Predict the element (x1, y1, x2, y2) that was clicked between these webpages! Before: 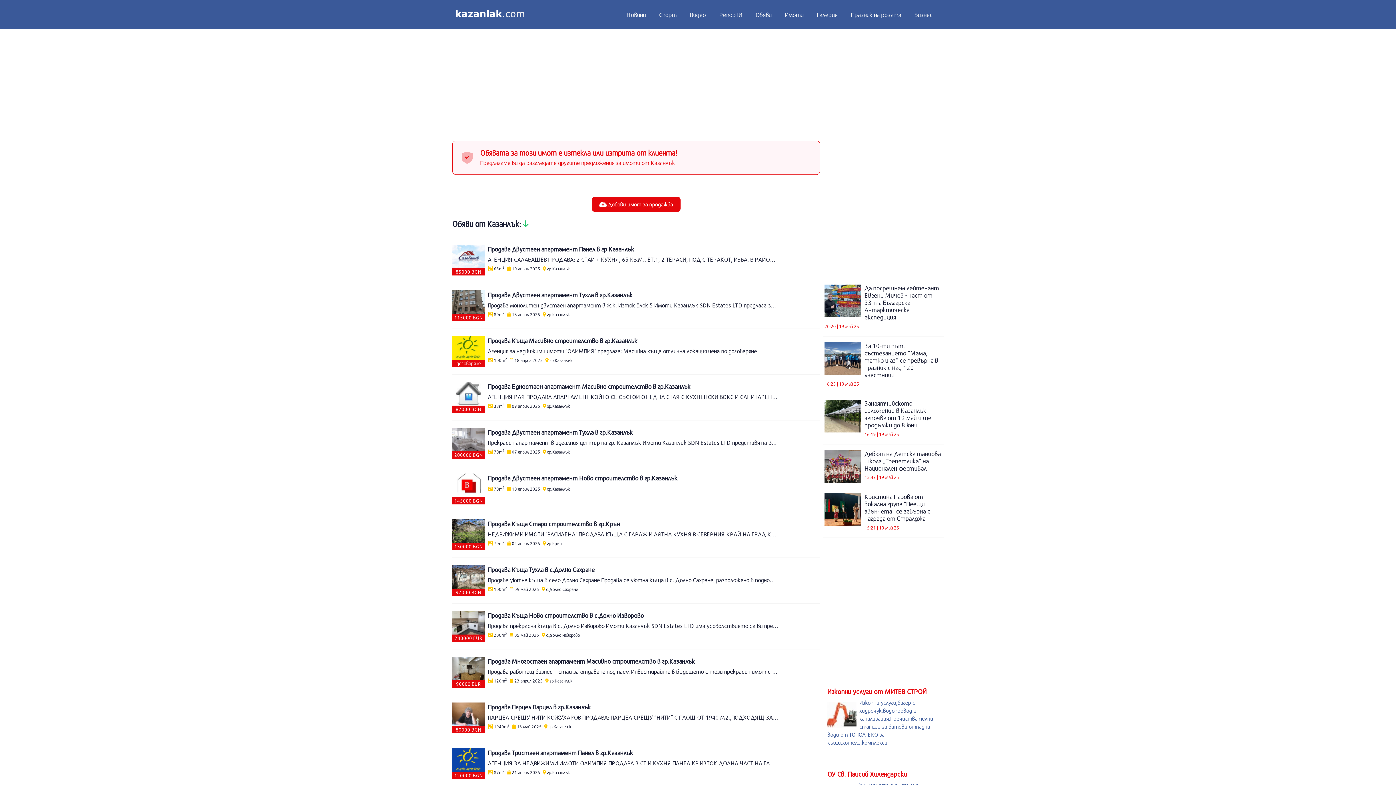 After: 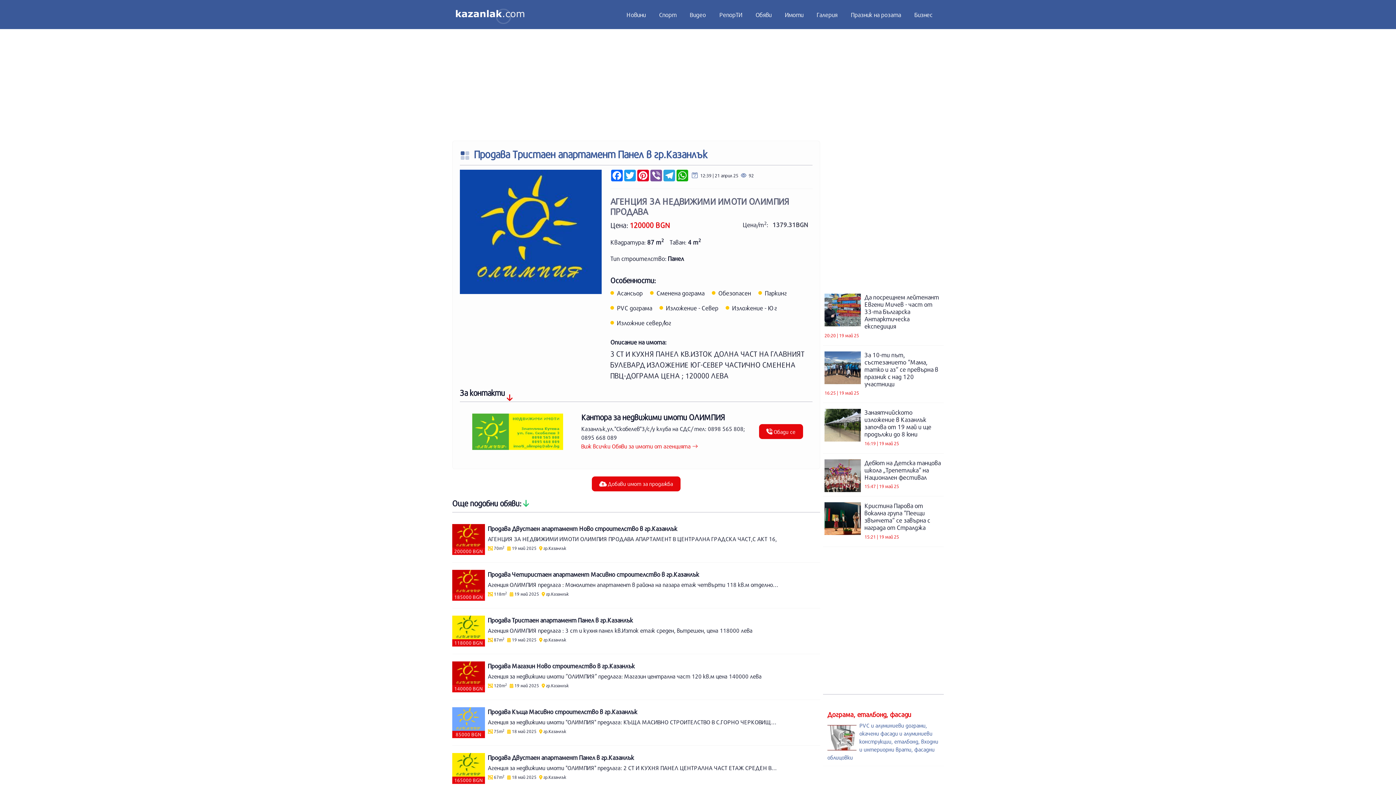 Action: label: 120000 BGN

Продава Тристаен апартамент Панел в гр.Казанлък

АГЕНЦИЯ ЗА НЕДВИЖИМИ ИМОТИ ОЛИМПИЯ ПРОДАВА 3 СТ И КУХНЯ ПАНЕЛ КВ.ИЗТОК ДОЛНА ЧАСТ НА ГЛАВНИЯТ БУЛЕВАРД ИЗЛОЖЕНИЕ ЮГ-СЕВЕР ЧАСТИЧНО СМЕНЕНА ПВЦ-ДОГРАМА ЦЕНА ; 120000 ЛЕВА

 87m2  21 април 2025  гр.Казанлък bbox: (452, 741, 820, 787)